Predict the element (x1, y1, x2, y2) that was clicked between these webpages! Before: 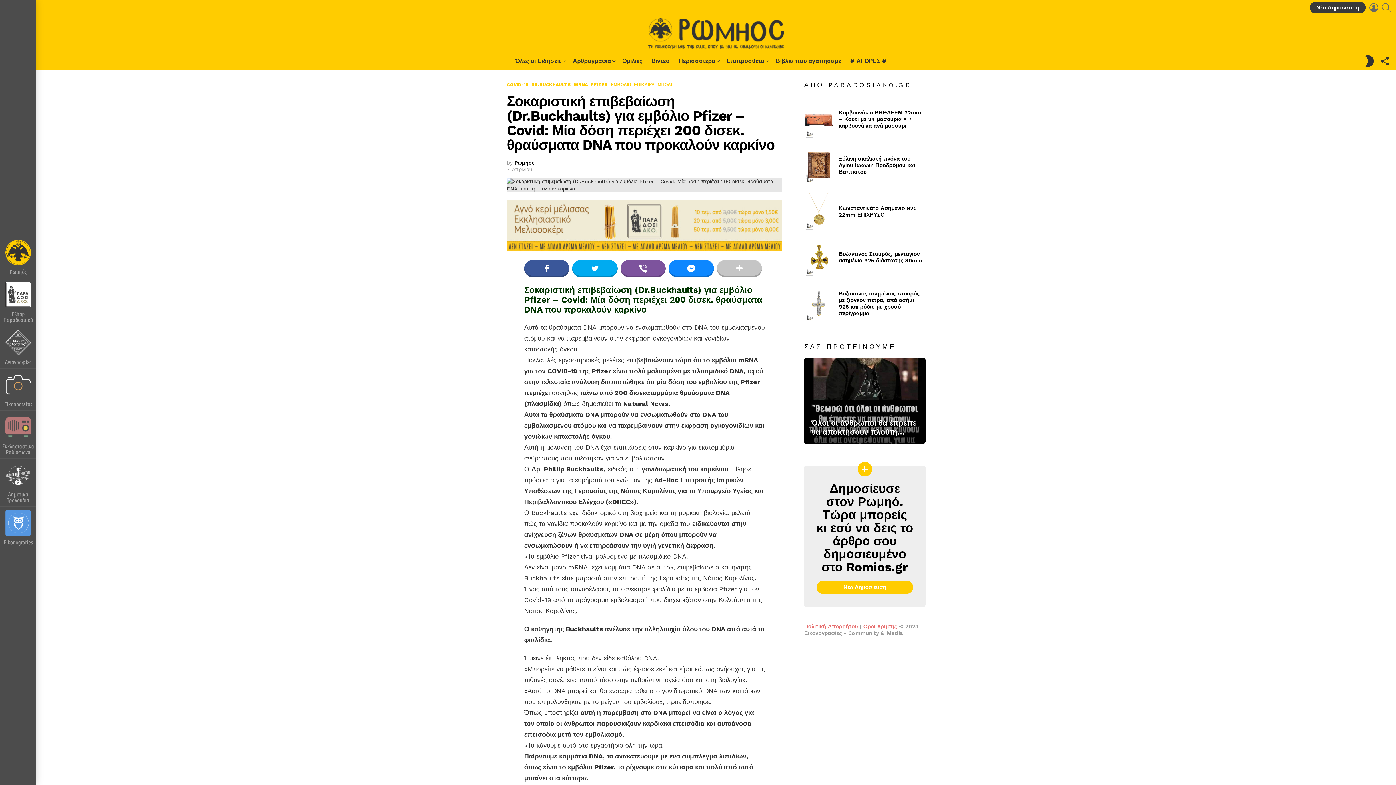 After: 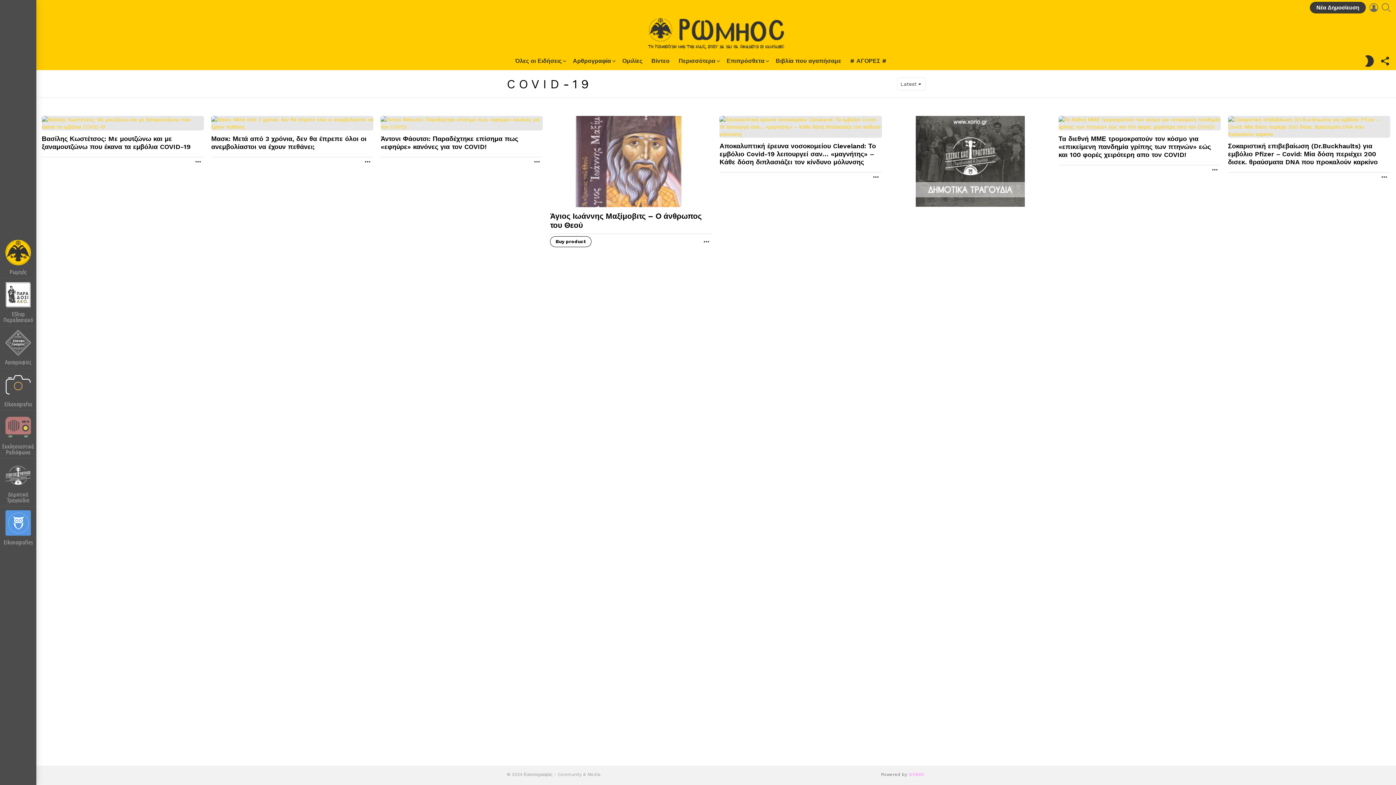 Action: label: COVID-19 bbox: (506, 81, 531, 88)